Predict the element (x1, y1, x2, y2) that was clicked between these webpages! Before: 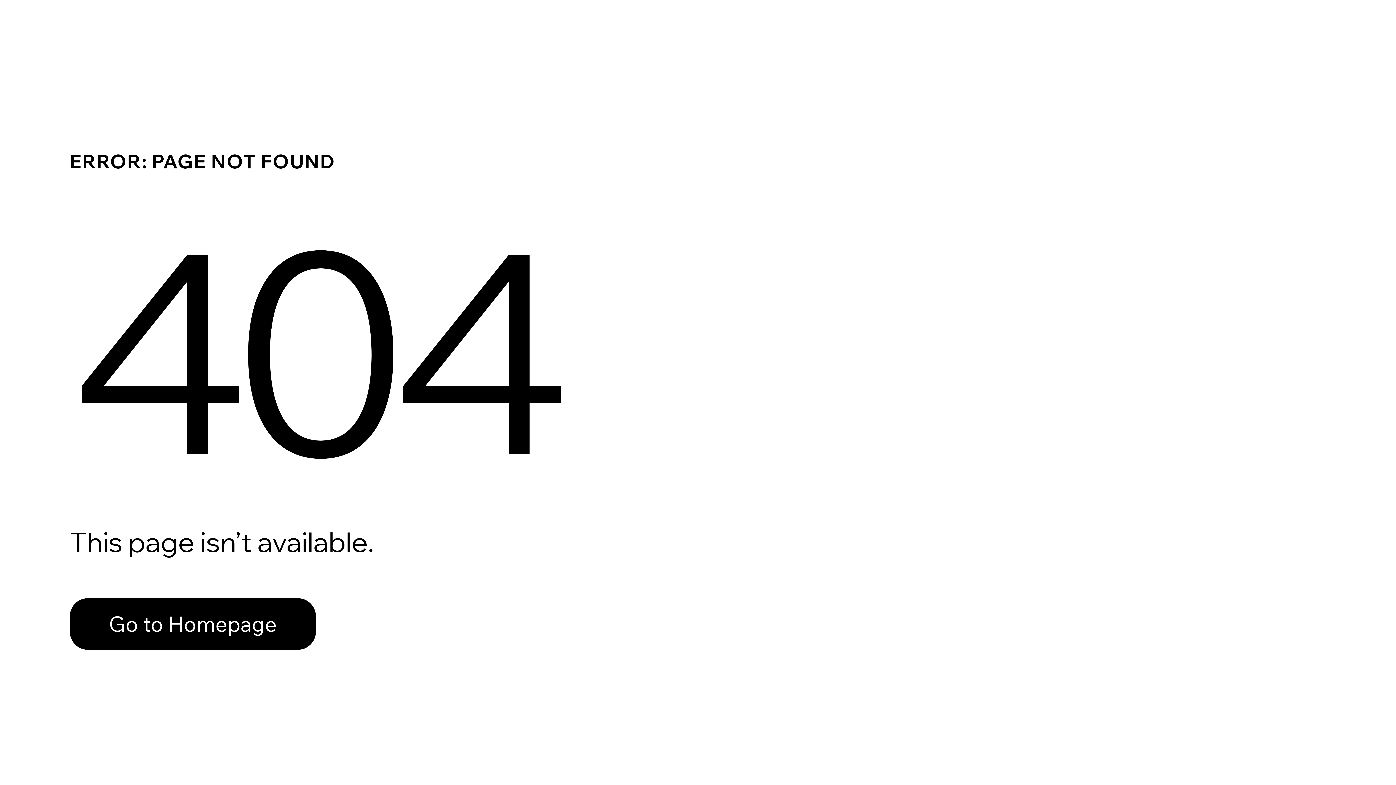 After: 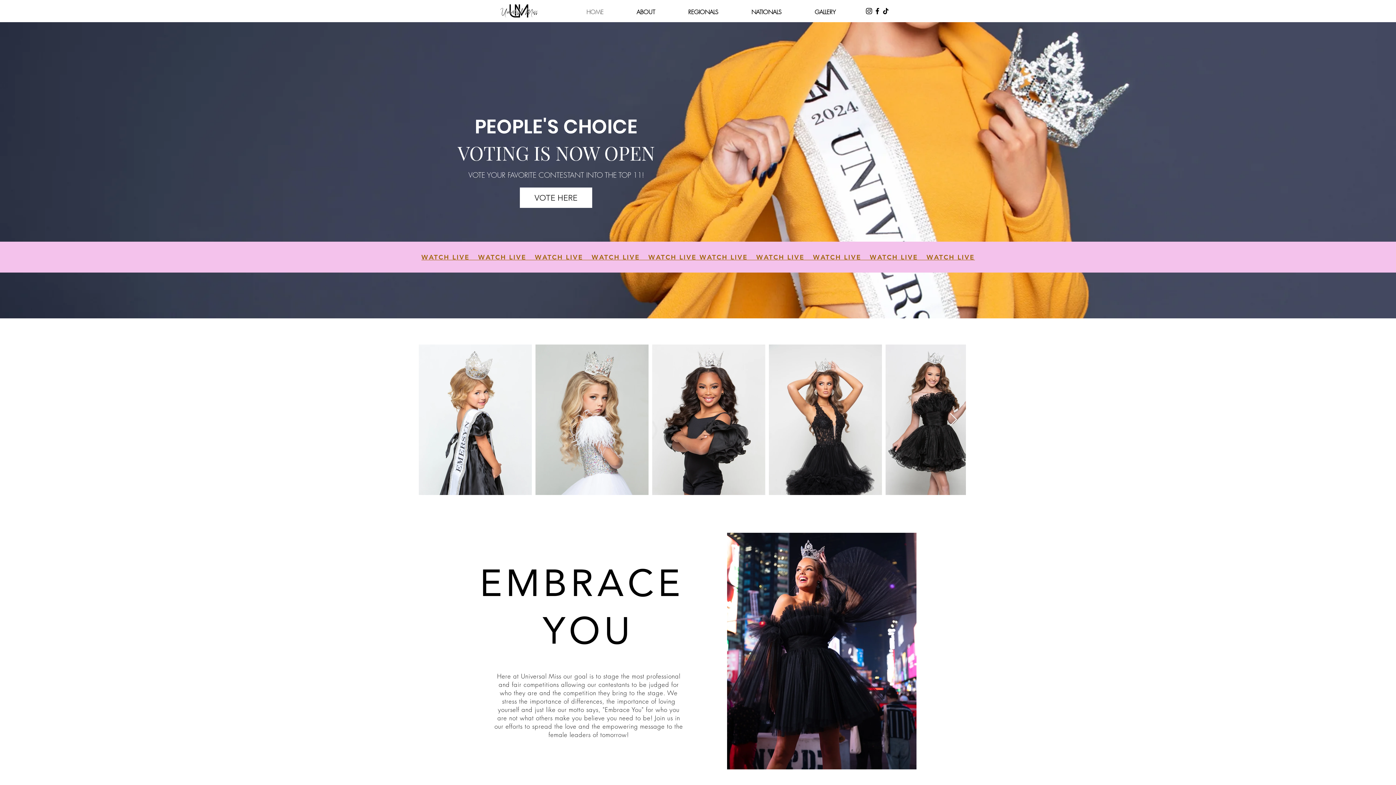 Action: bbox: (69, 598, 316, 650) label: Go to Homepage